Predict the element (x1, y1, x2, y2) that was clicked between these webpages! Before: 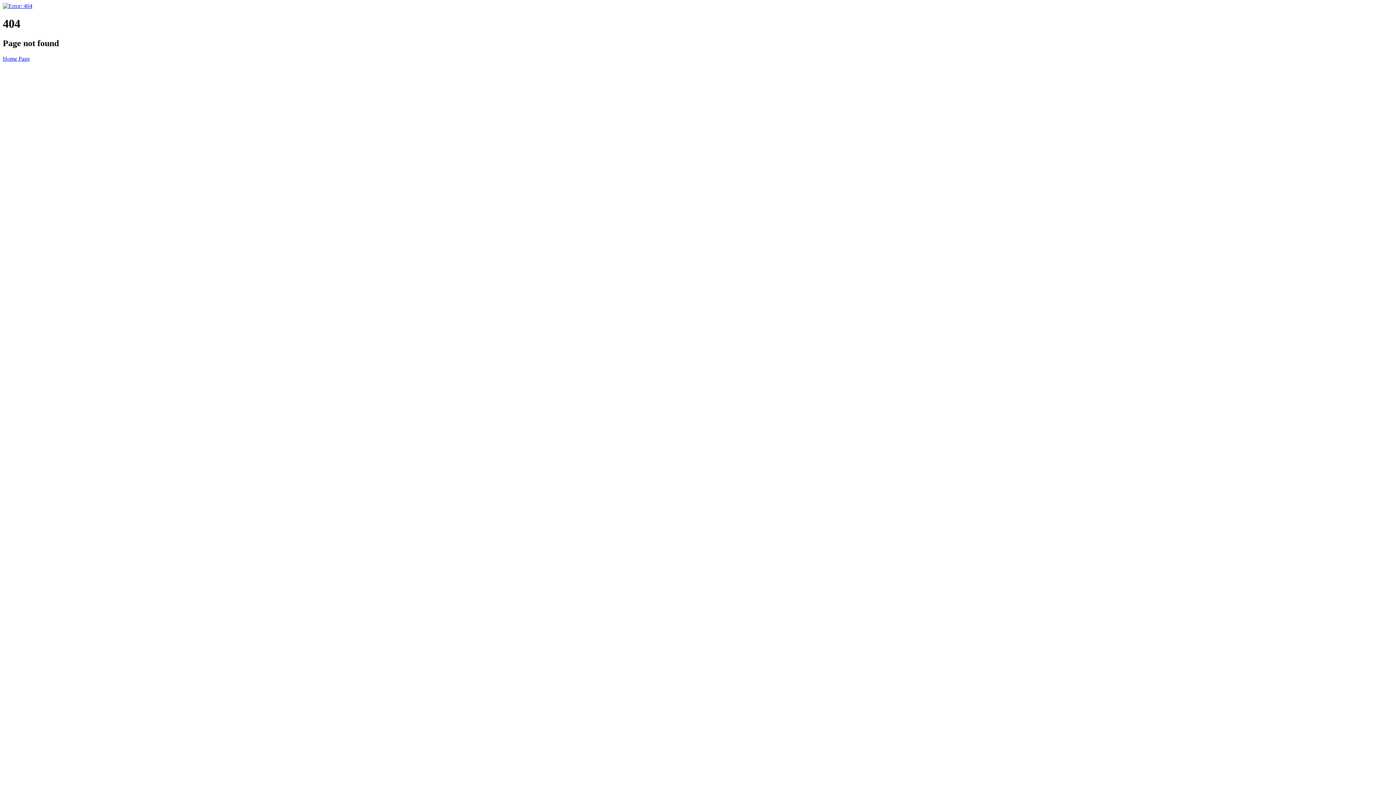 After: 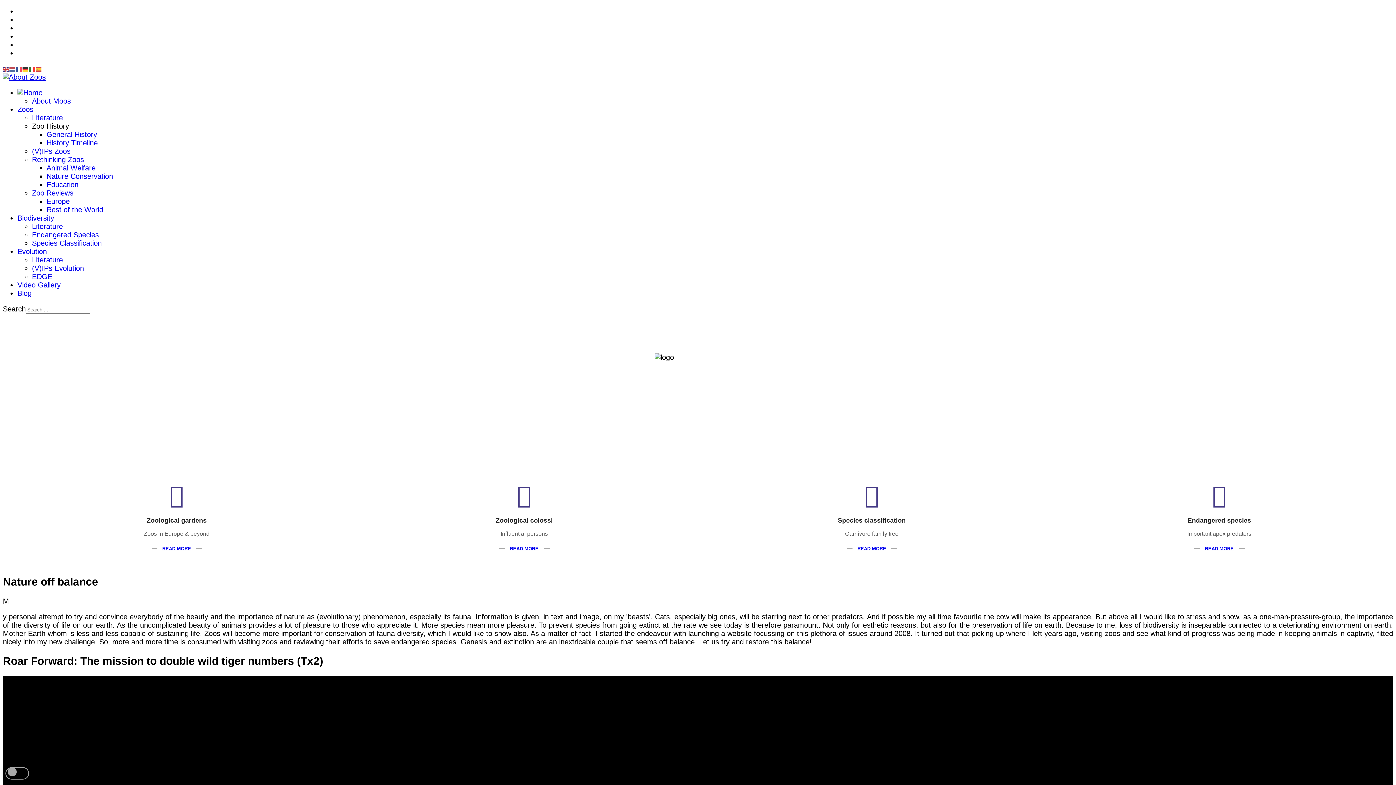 Action: bbox: (2, 2, 32, 9)